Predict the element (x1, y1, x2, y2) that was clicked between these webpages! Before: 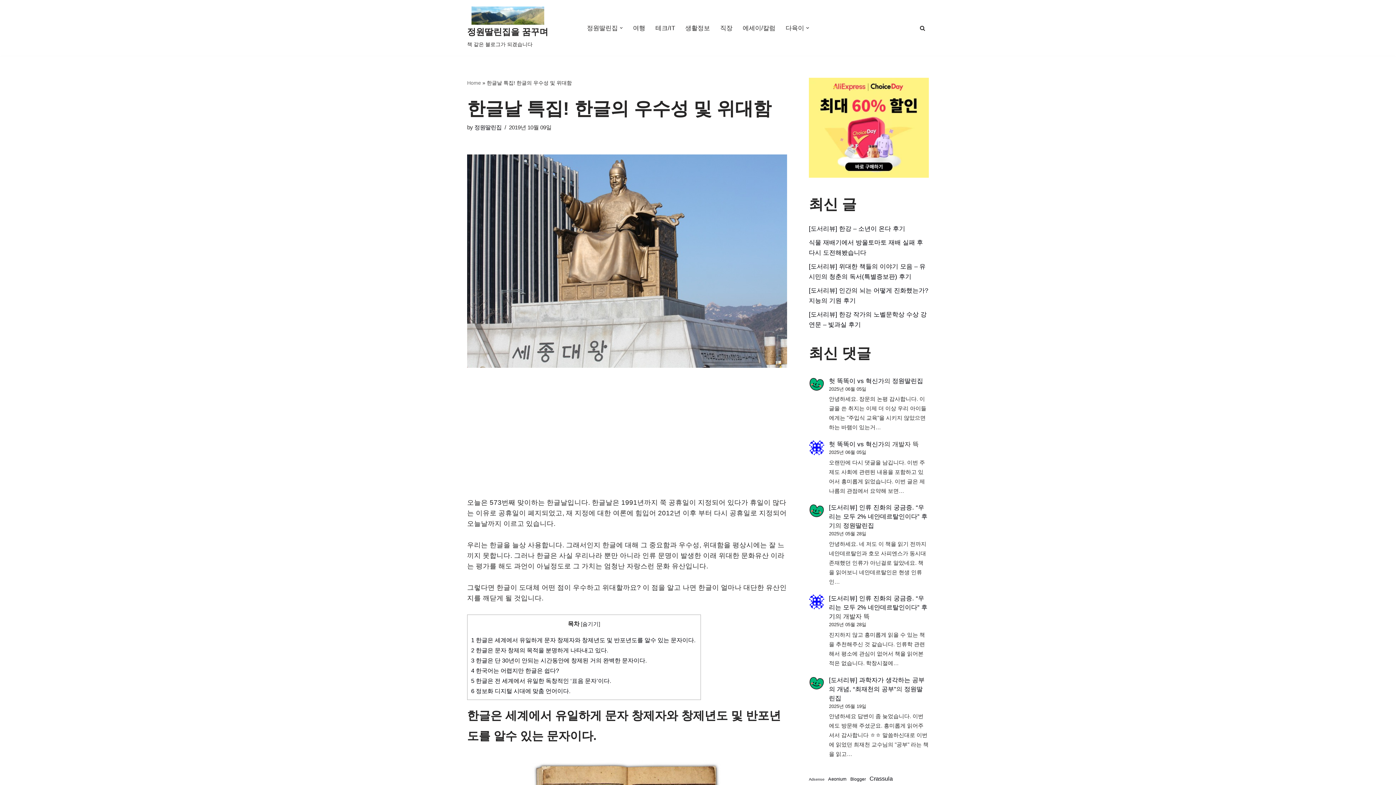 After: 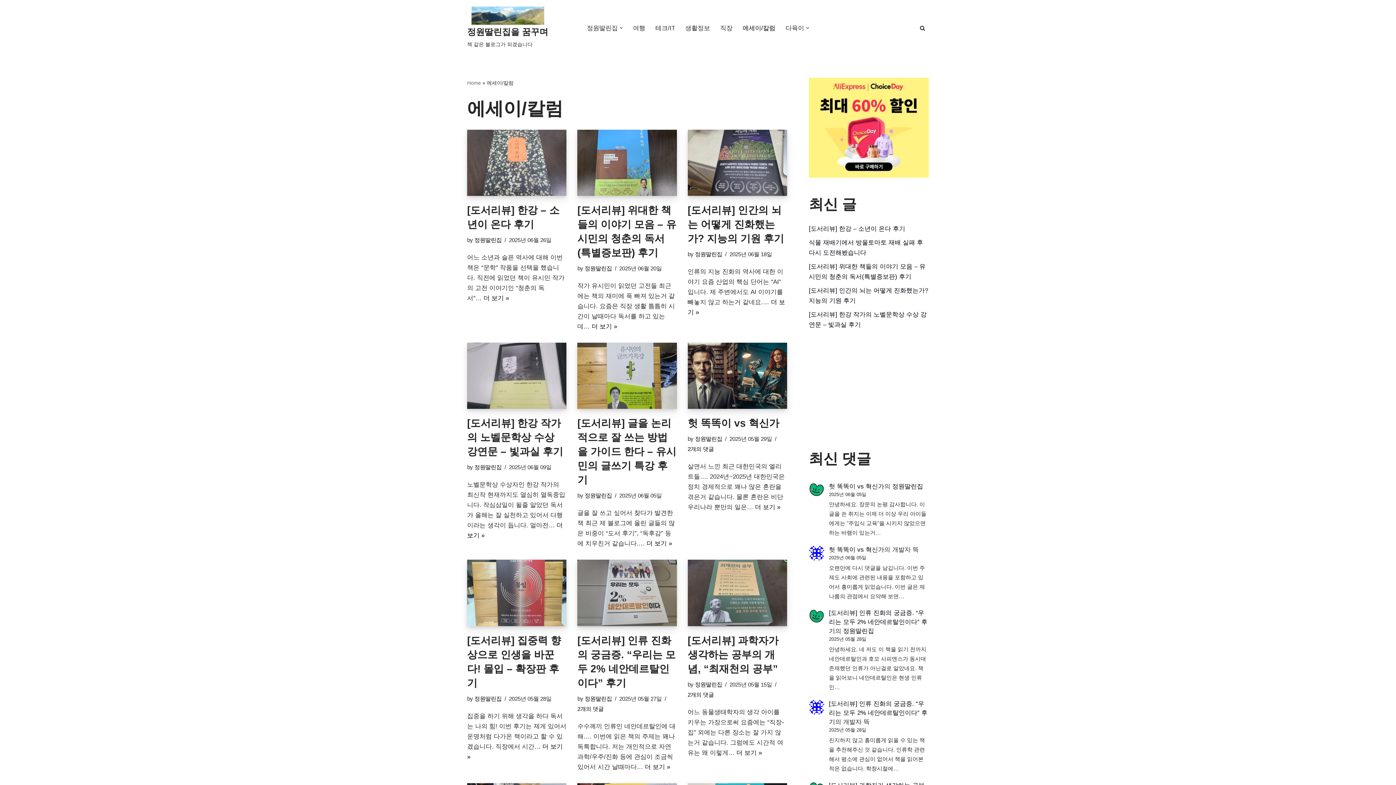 Action: label: 에세이/칼럼 bbox: (742, 22, 775, 33)